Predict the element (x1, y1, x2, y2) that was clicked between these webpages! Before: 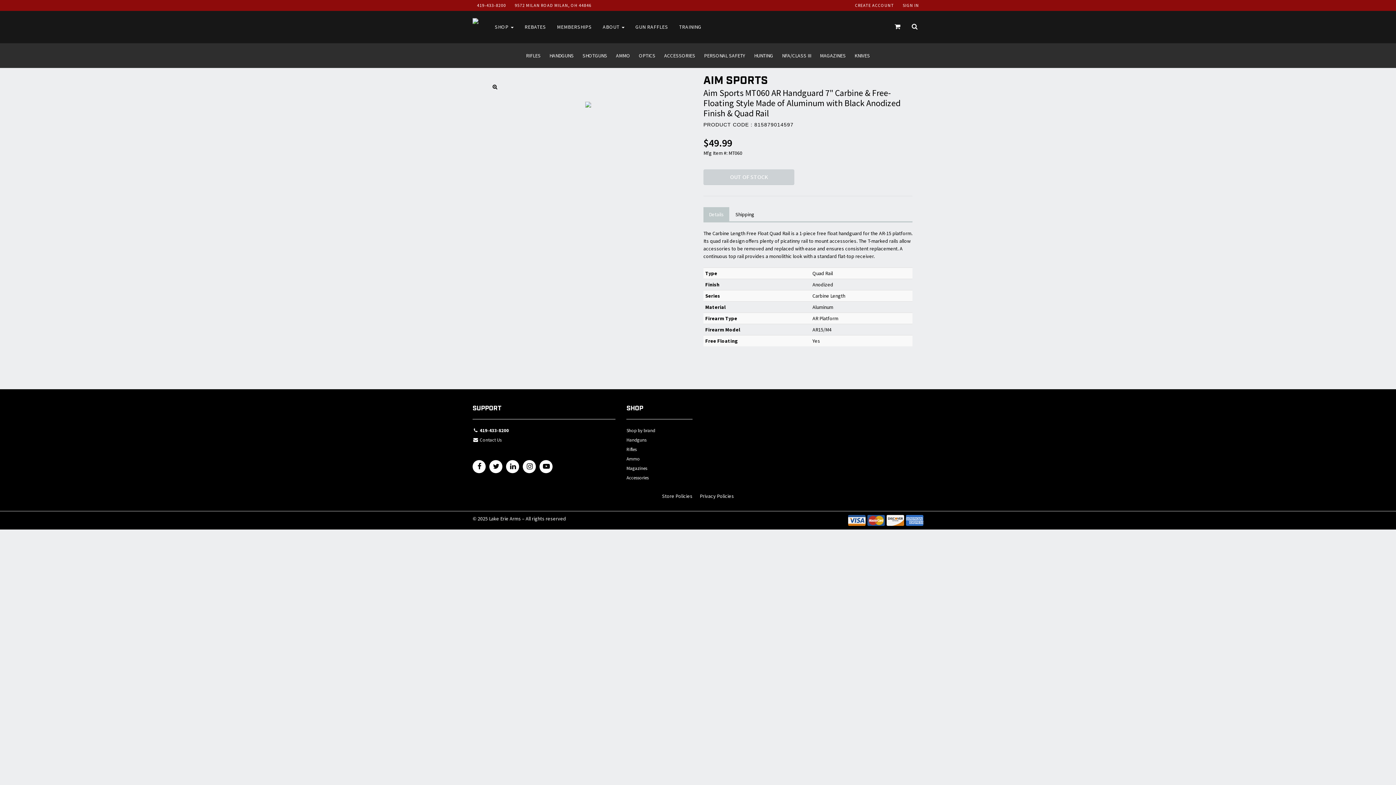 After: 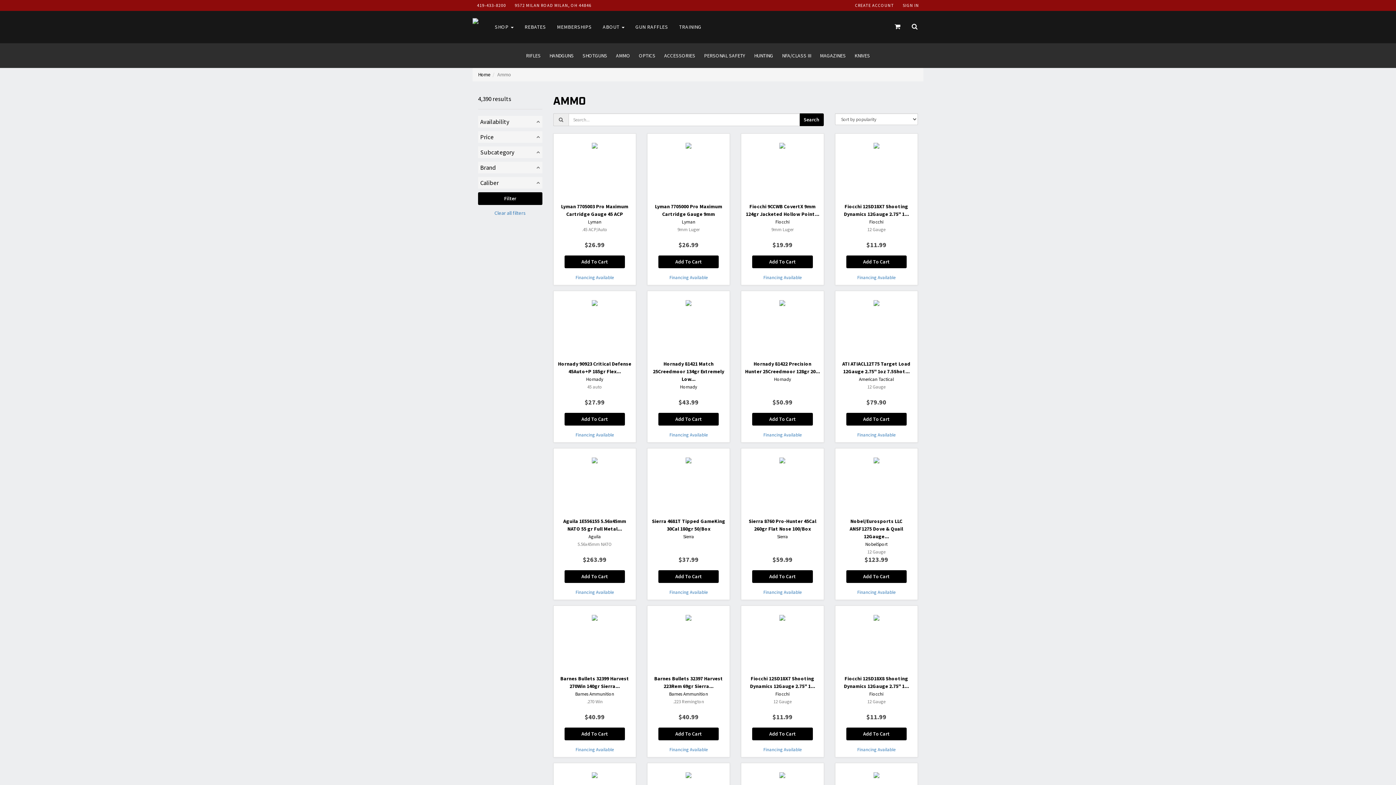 Action: bbox: (626, 455, 692, 464) label: Ammo